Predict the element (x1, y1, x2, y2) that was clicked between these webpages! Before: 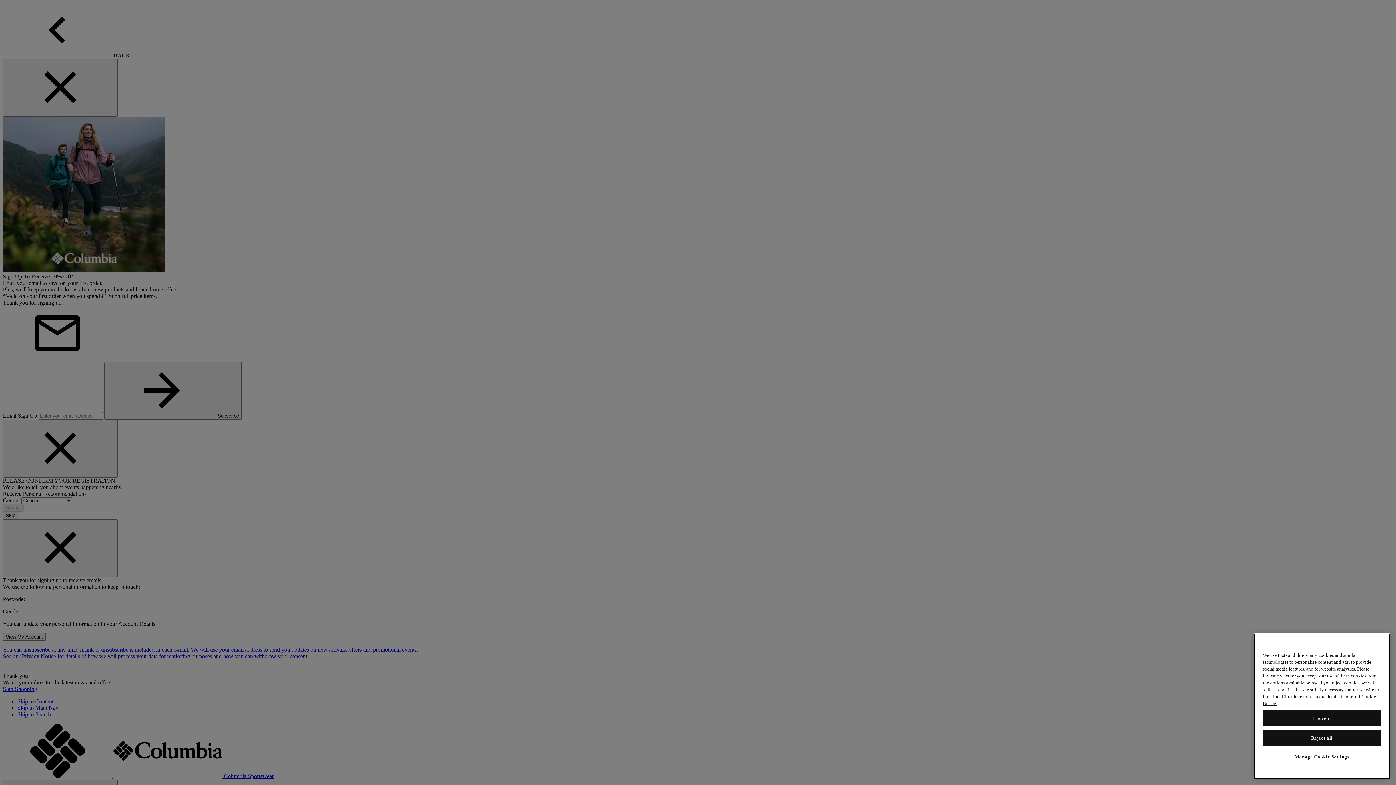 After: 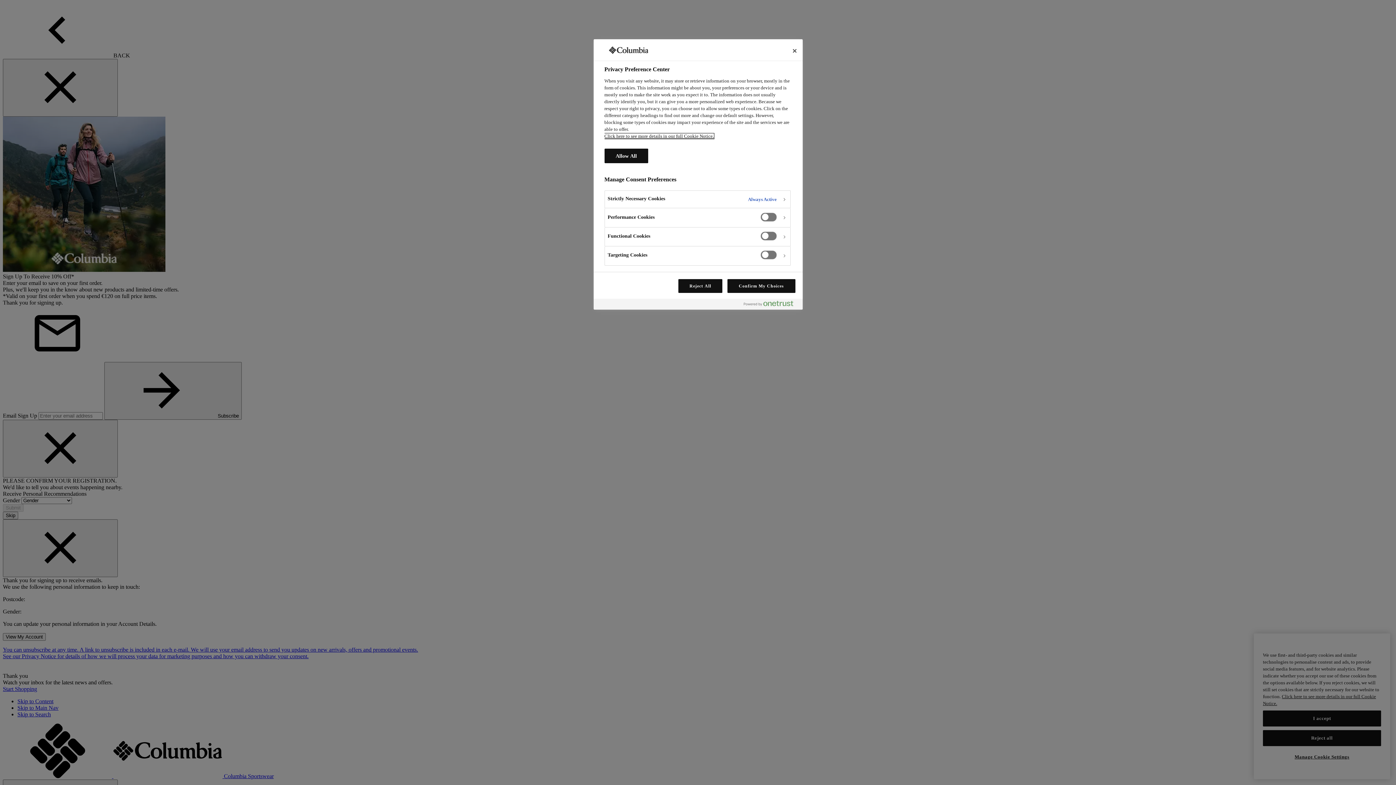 Action: bbox: (1263, 749, 1381, 765) label: Manage Cookie Settings